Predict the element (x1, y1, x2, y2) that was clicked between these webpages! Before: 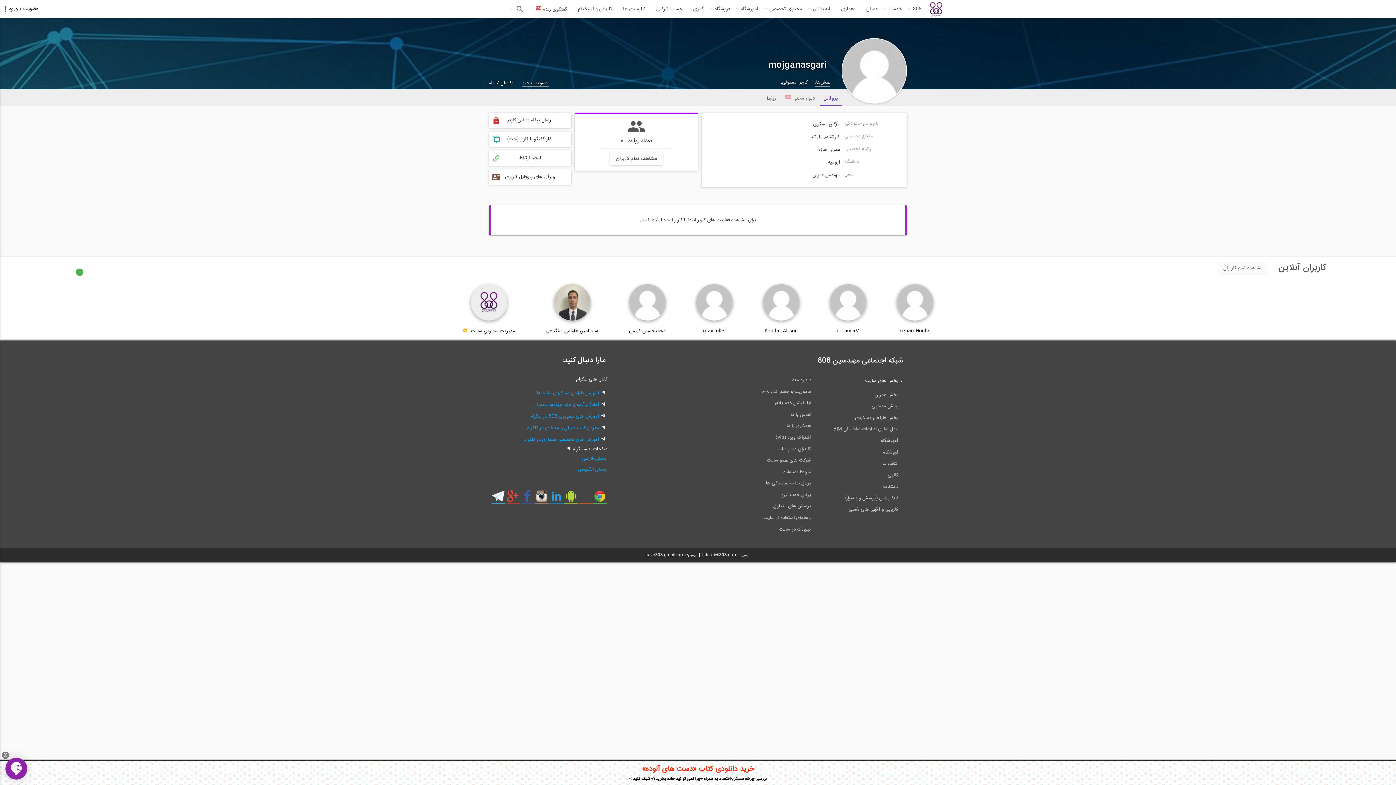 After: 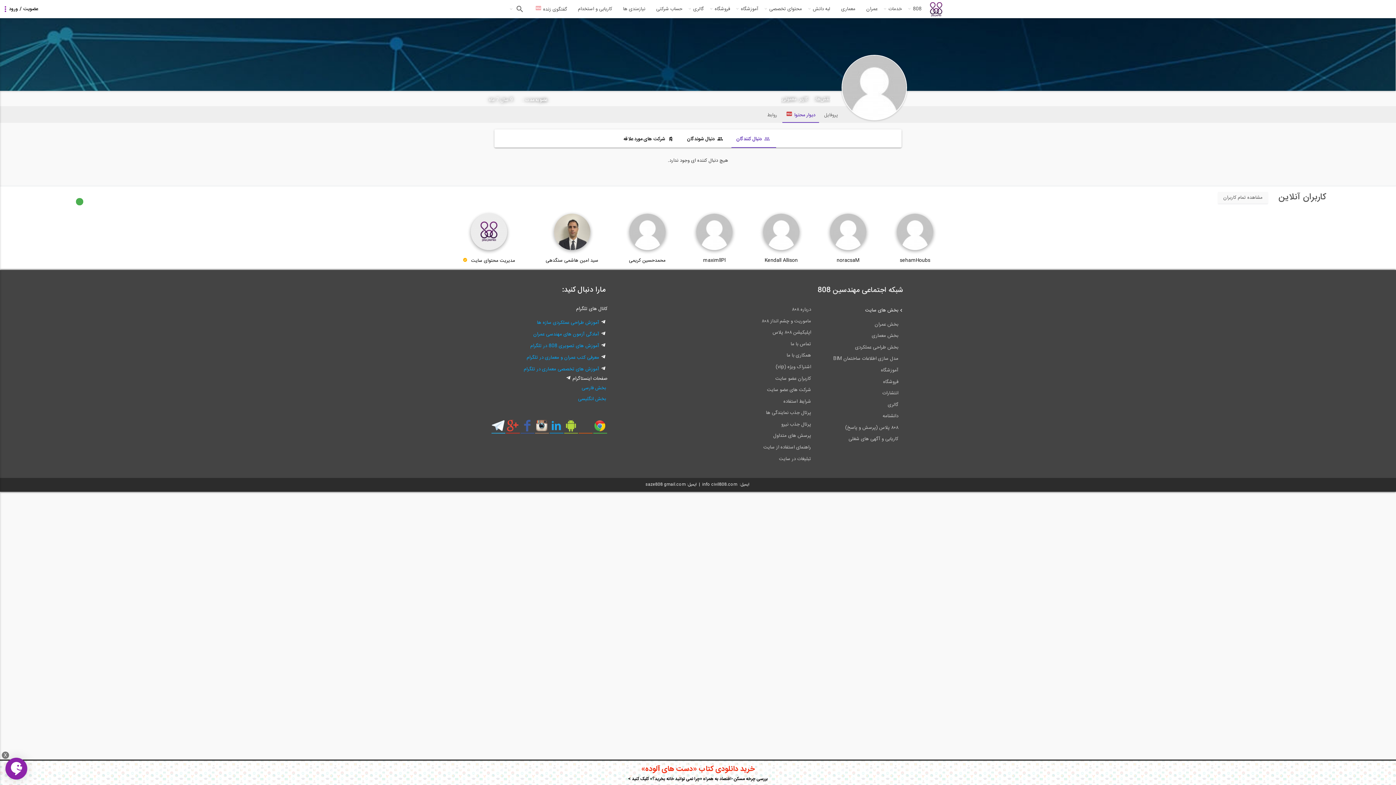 Action: label: دیوار محتوا bbox: (781, 89, 818, 106)